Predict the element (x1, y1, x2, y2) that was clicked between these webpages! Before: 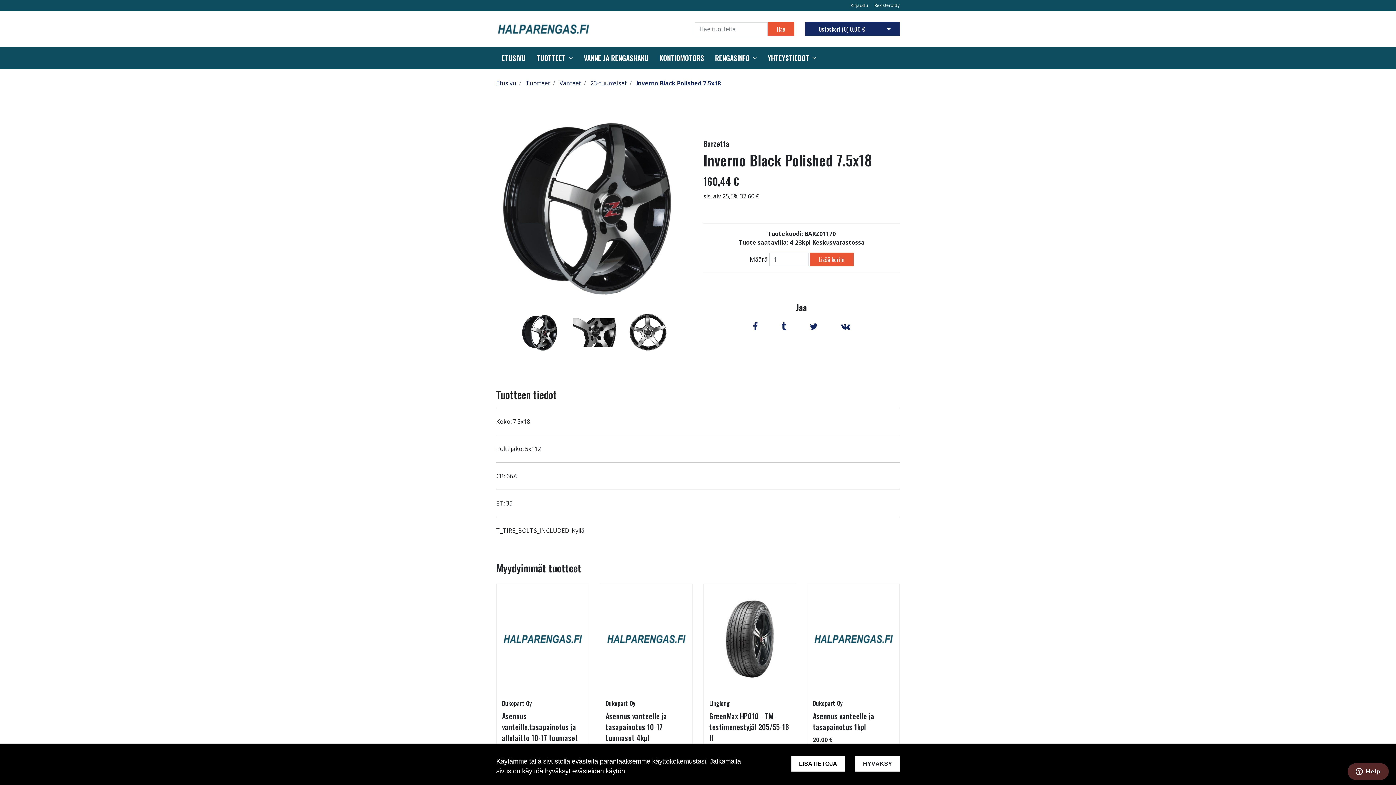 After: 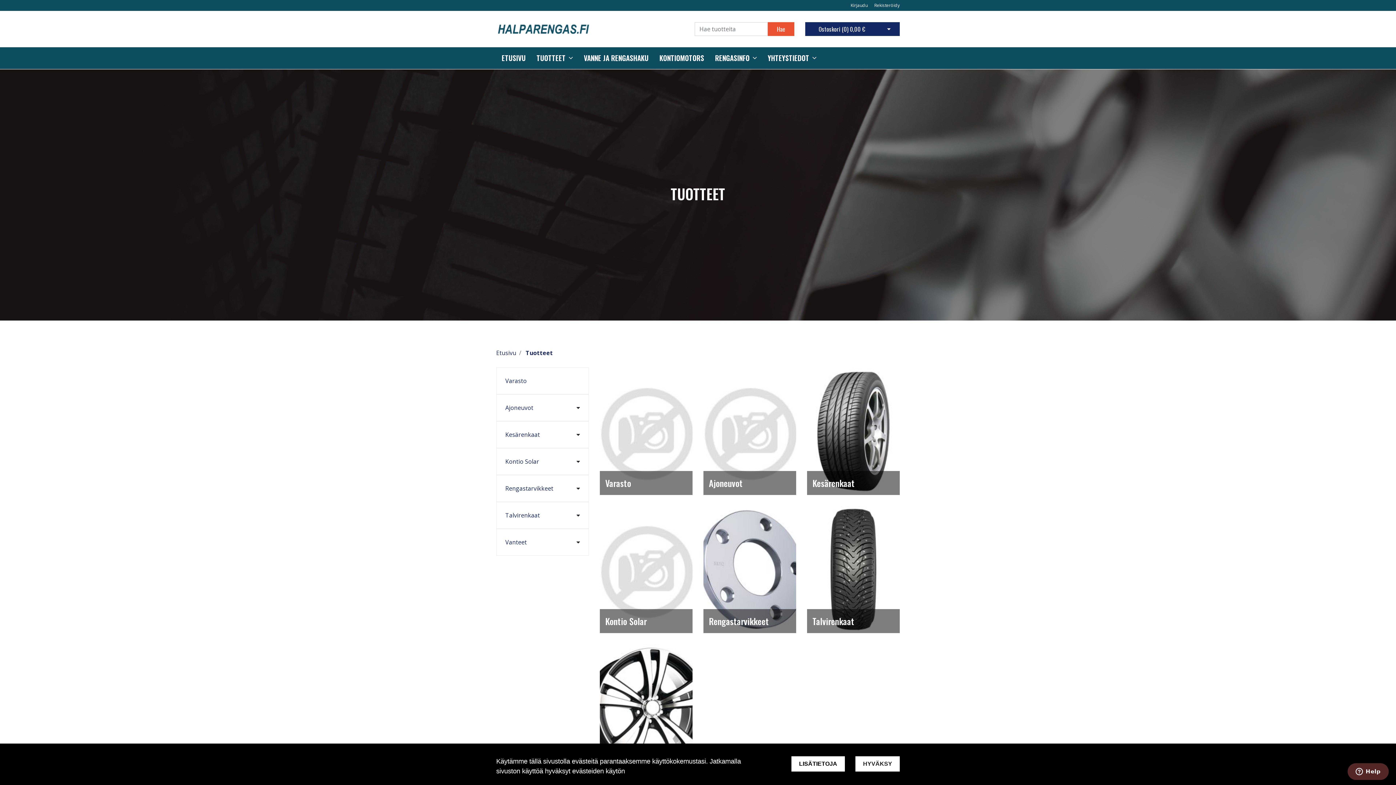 Action: label: TUOTTEET bbox: (536, 53, 573, 63)